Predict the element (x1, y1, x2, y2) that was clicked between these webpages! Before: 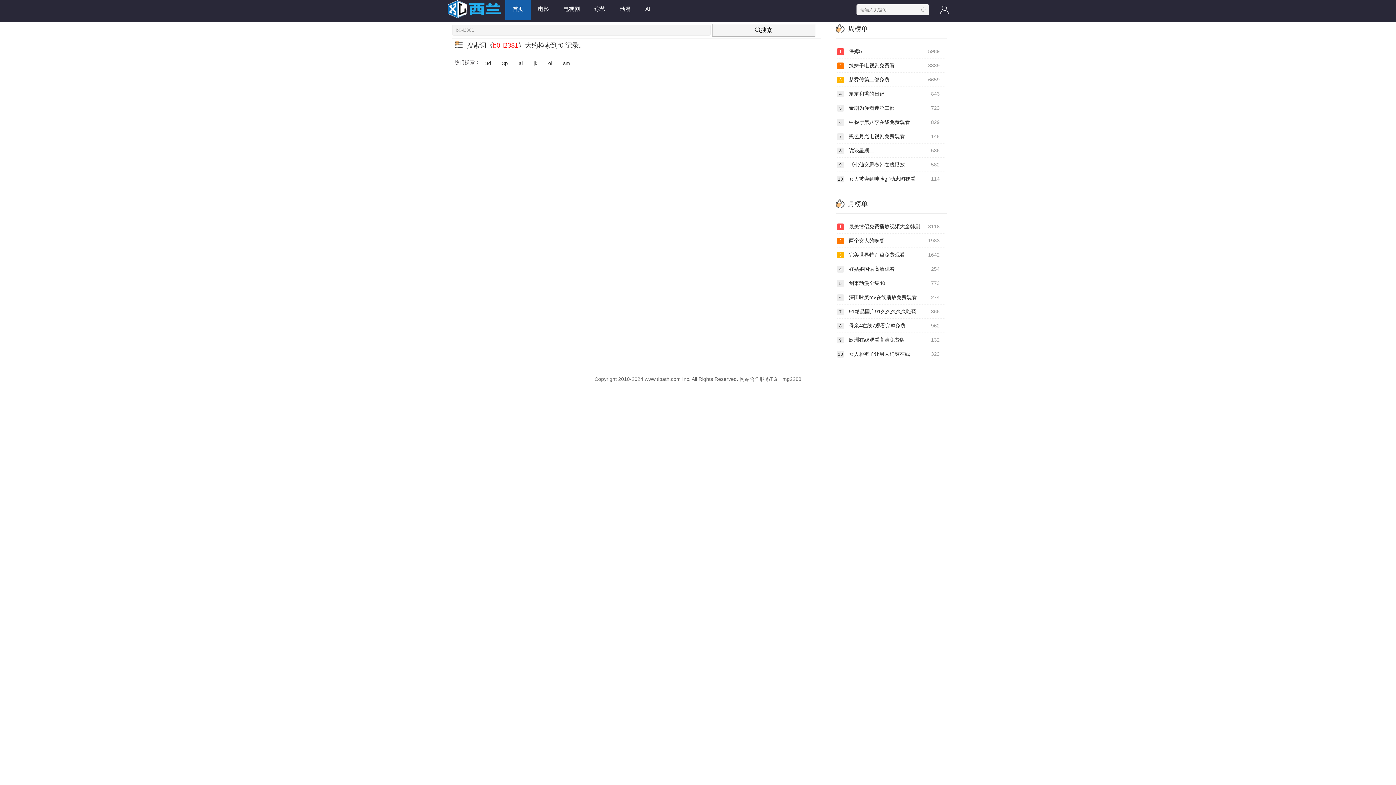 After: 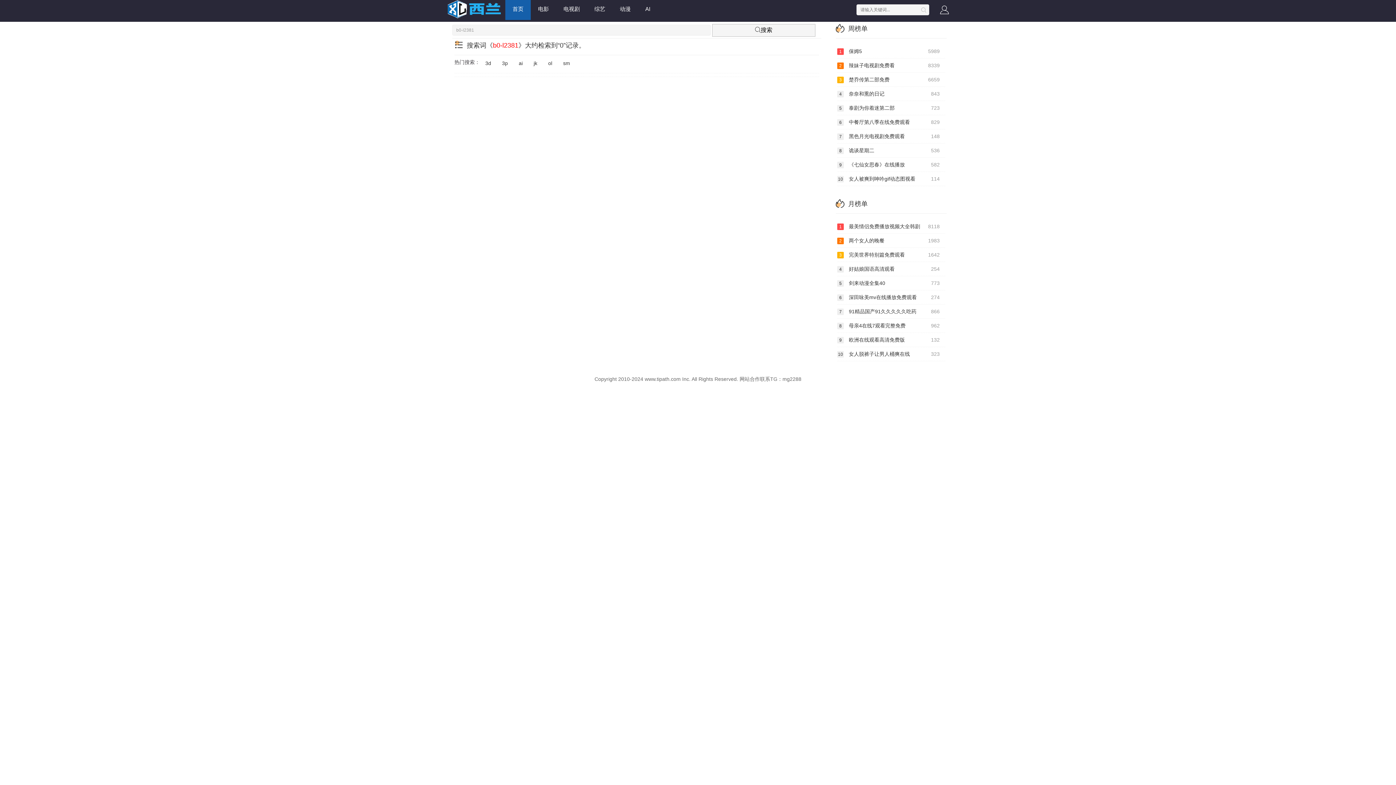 Action: bbox: (940, 5, 949, 14)